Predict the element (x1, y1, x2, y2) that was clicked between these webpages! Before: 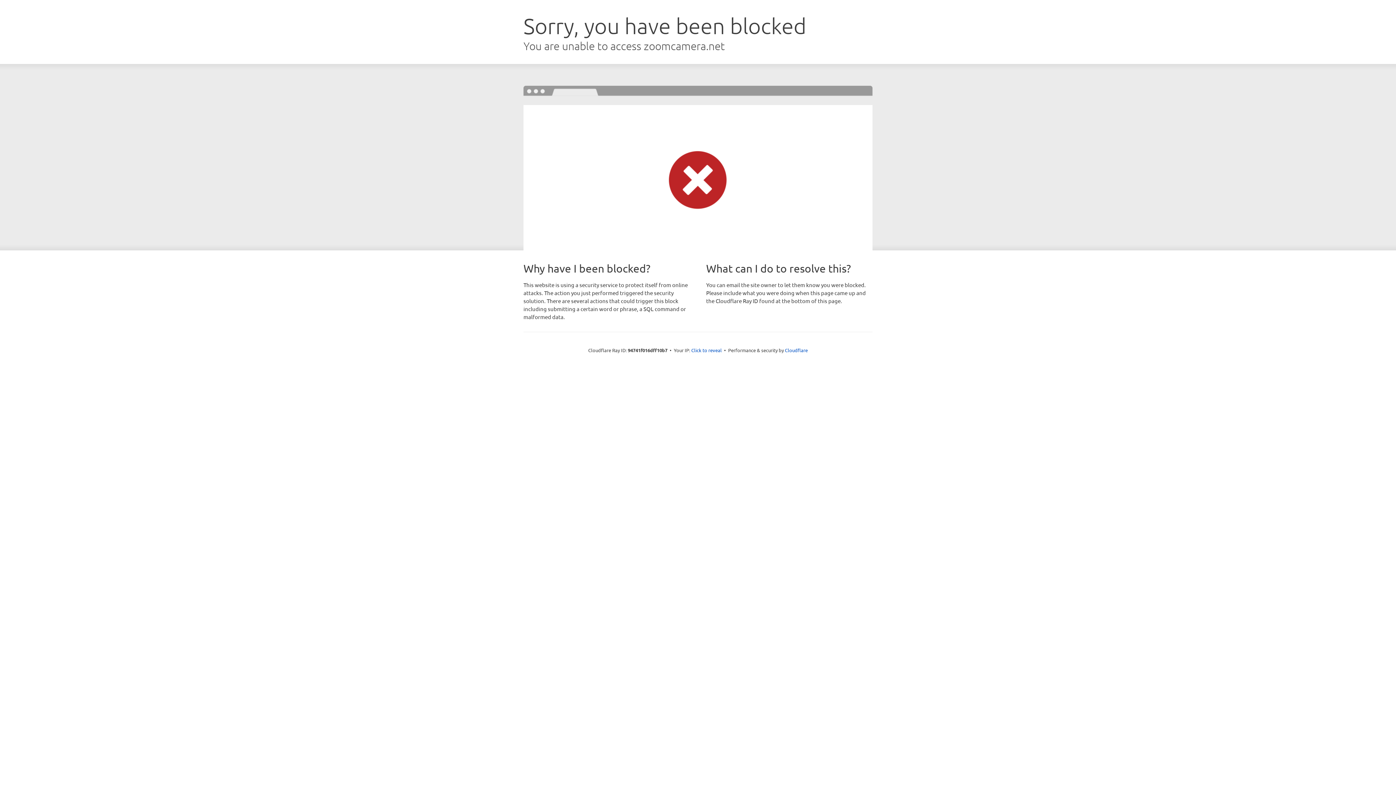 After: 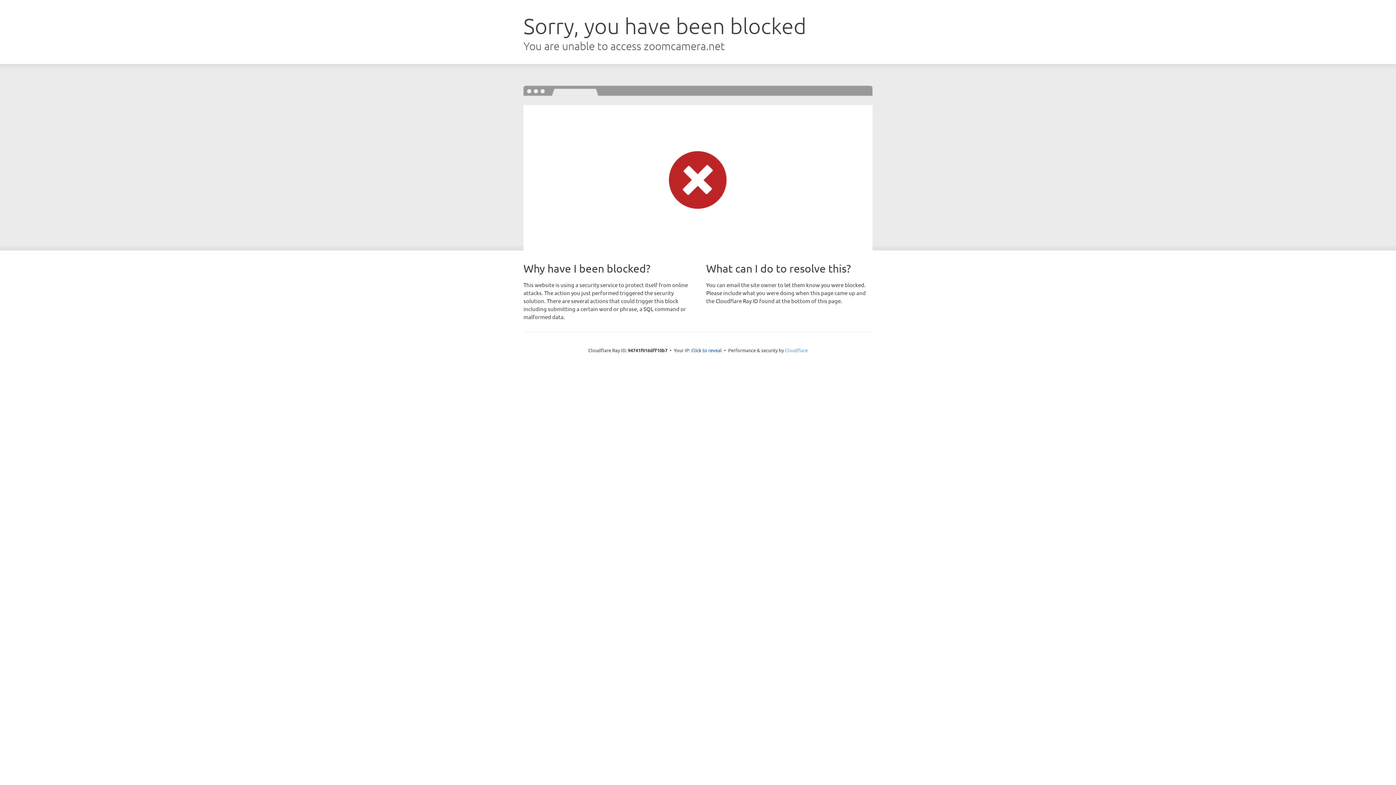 Action: label: Cloudflare bbox: (785, 347, 808, 353)